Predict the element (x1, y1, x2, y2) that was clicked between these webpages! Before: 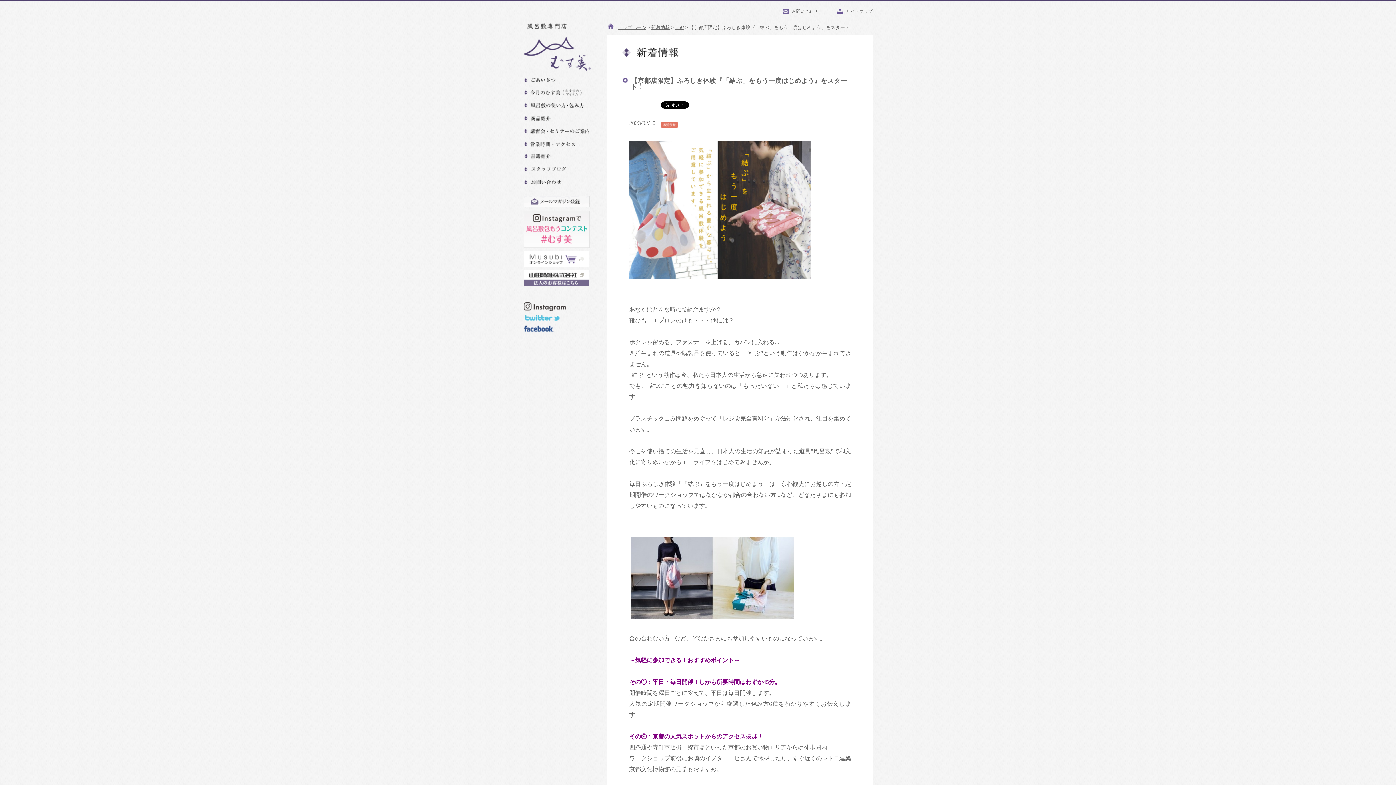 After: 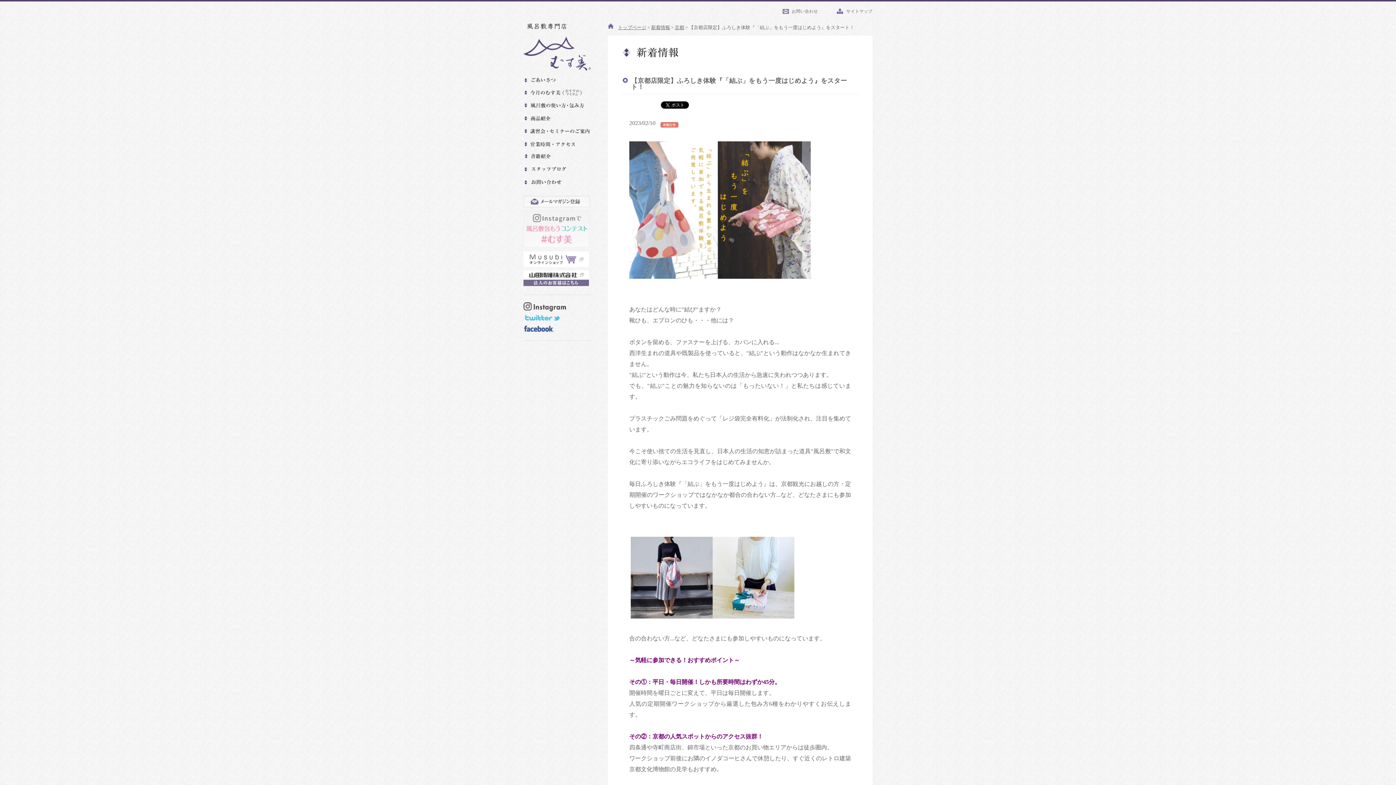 Action: bbox: (523, 239, 589, 245)